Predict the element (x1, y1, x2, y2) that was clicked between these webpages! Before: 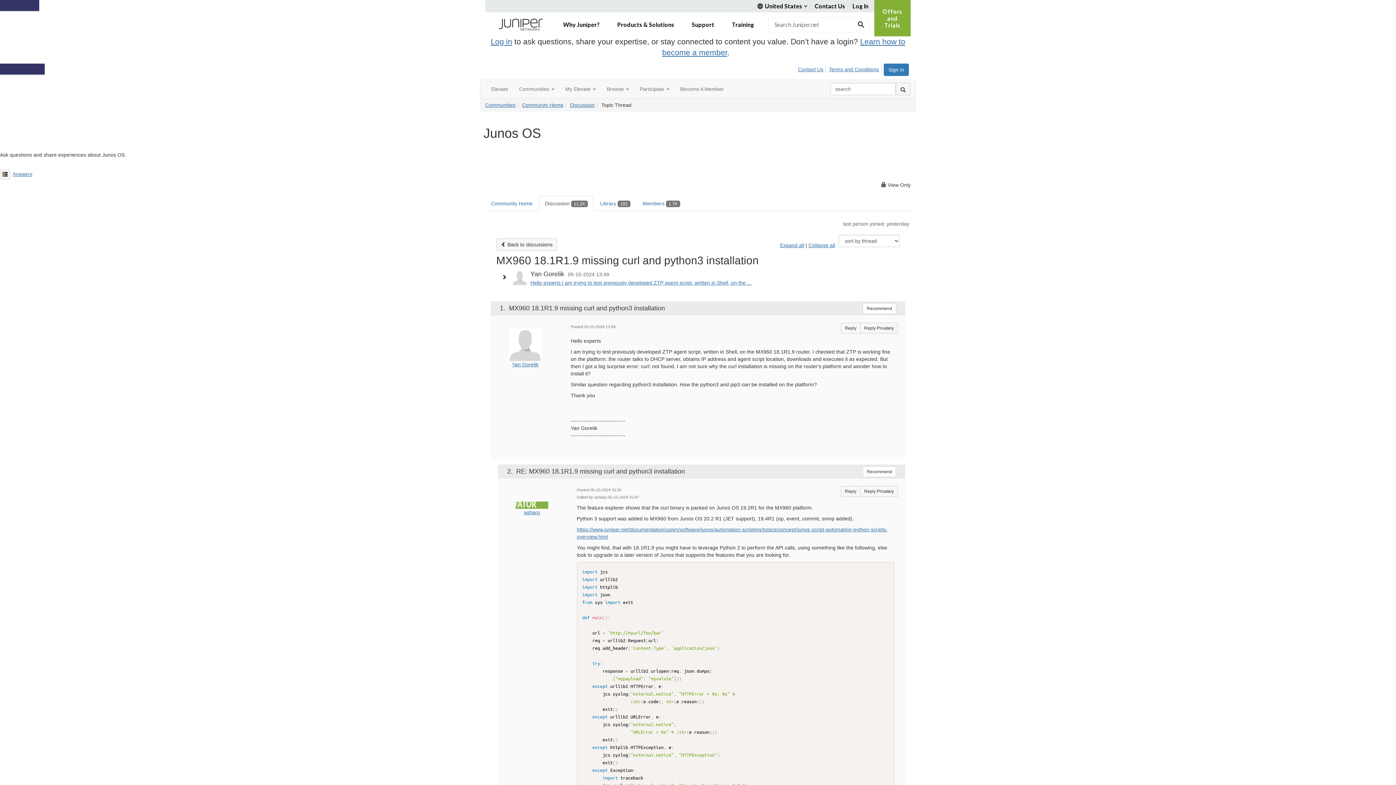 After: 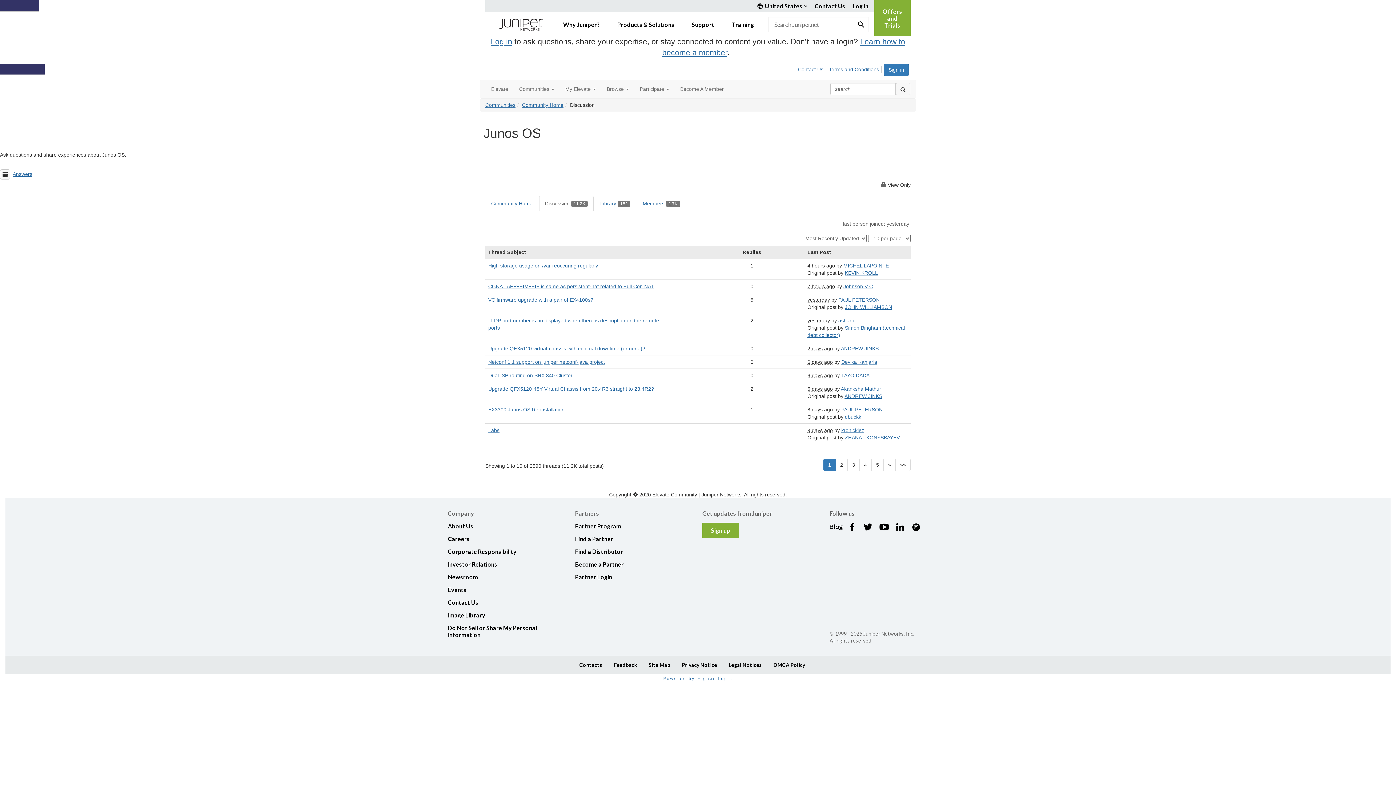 Action: bbox: (539, 195, 593, 211) label: Discussion 11.2K